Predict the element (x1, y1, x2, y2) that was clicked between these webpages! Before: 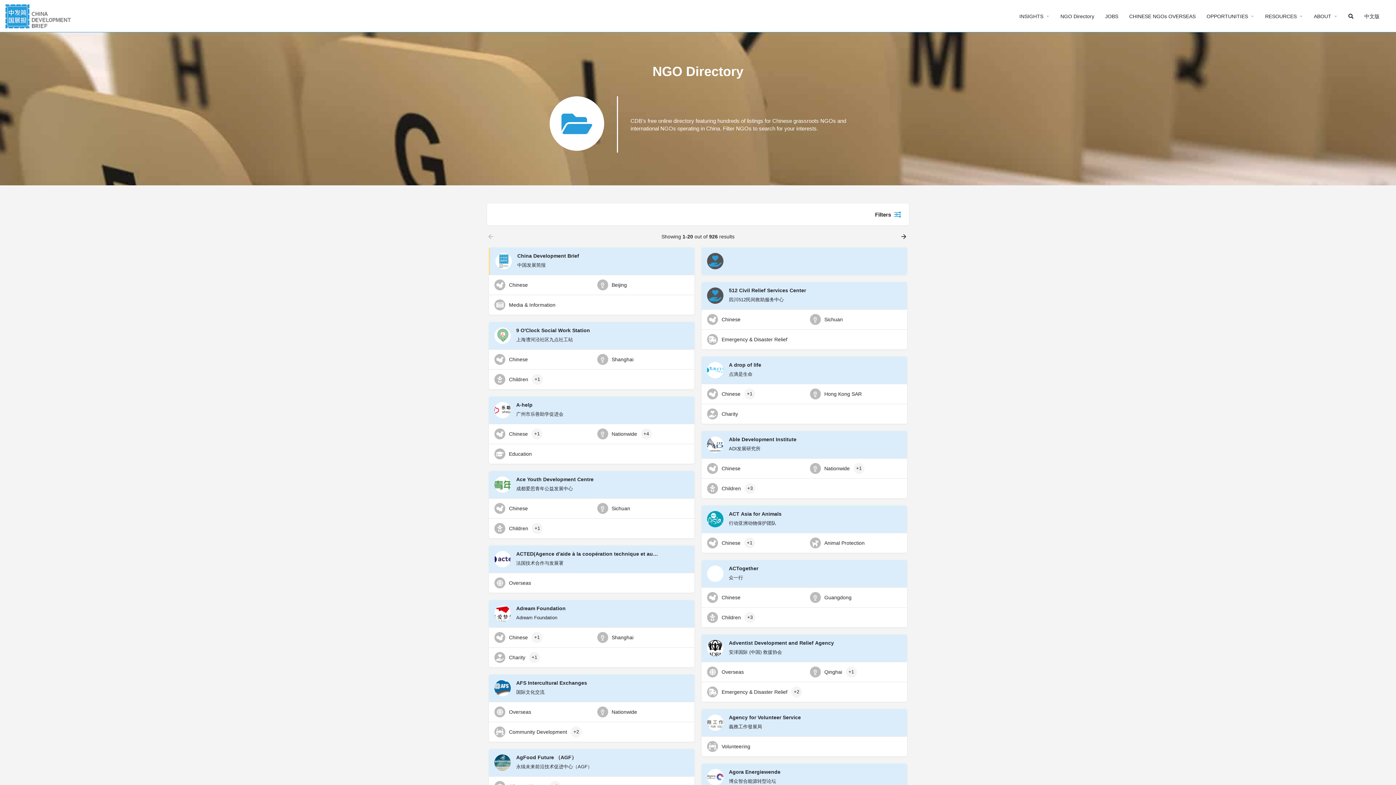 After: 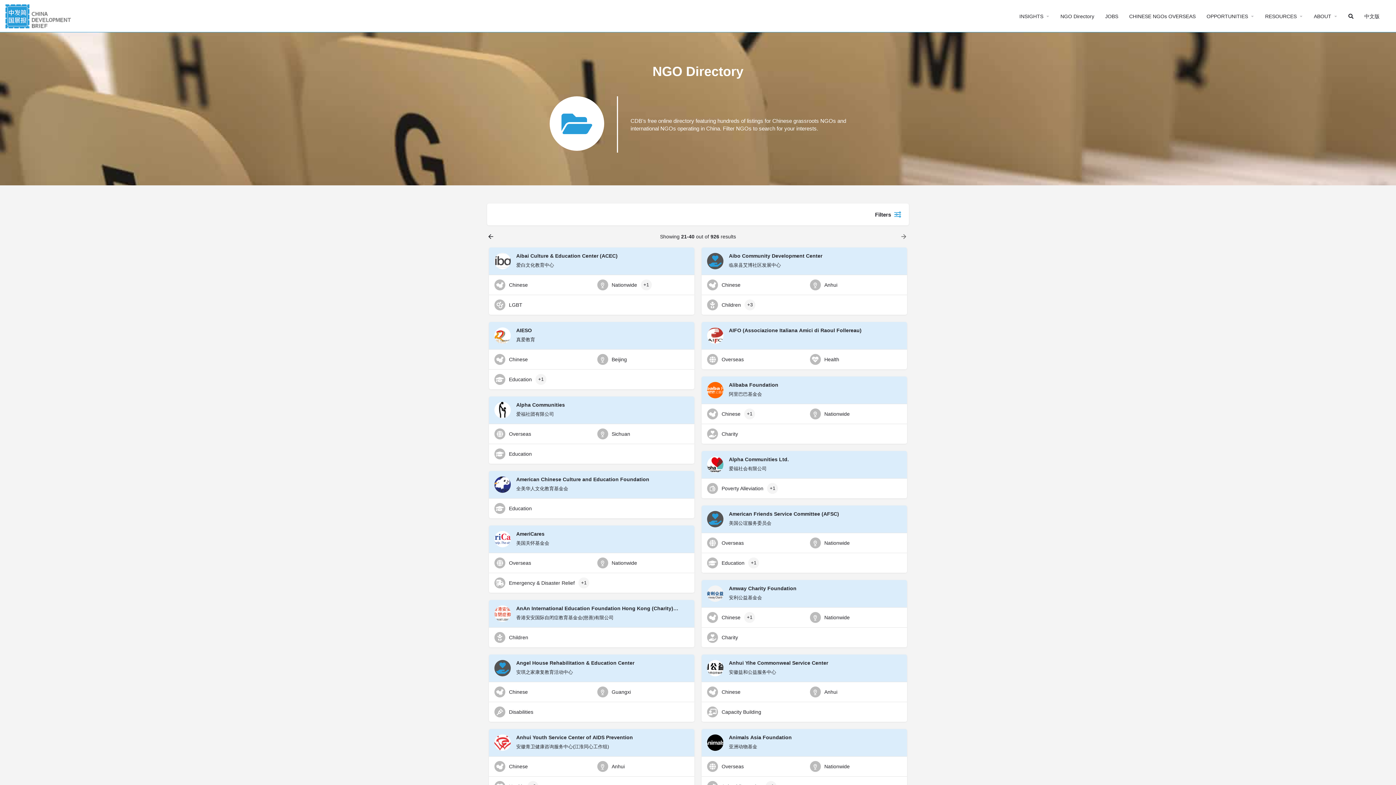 Action: label: Load next results bbox: (900, 232, 909, 240)